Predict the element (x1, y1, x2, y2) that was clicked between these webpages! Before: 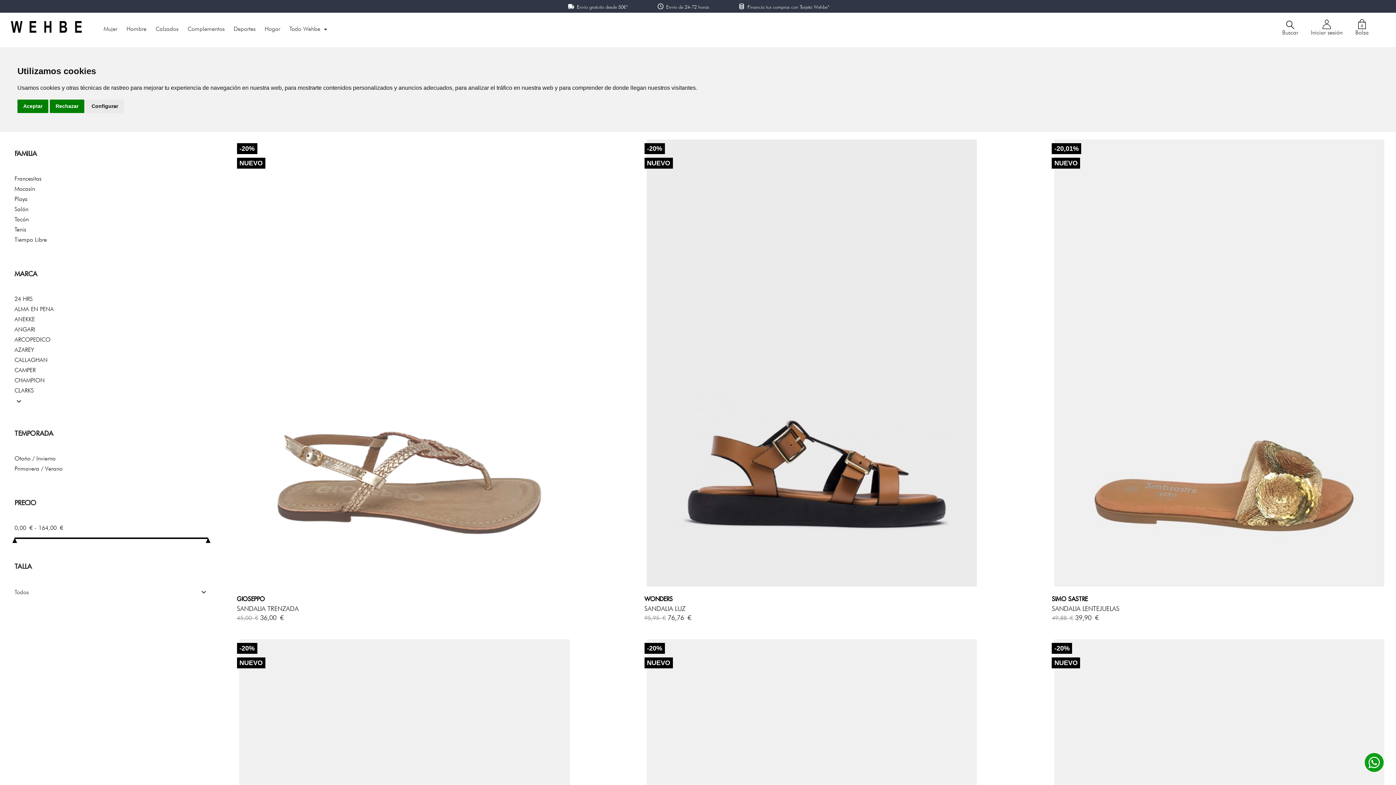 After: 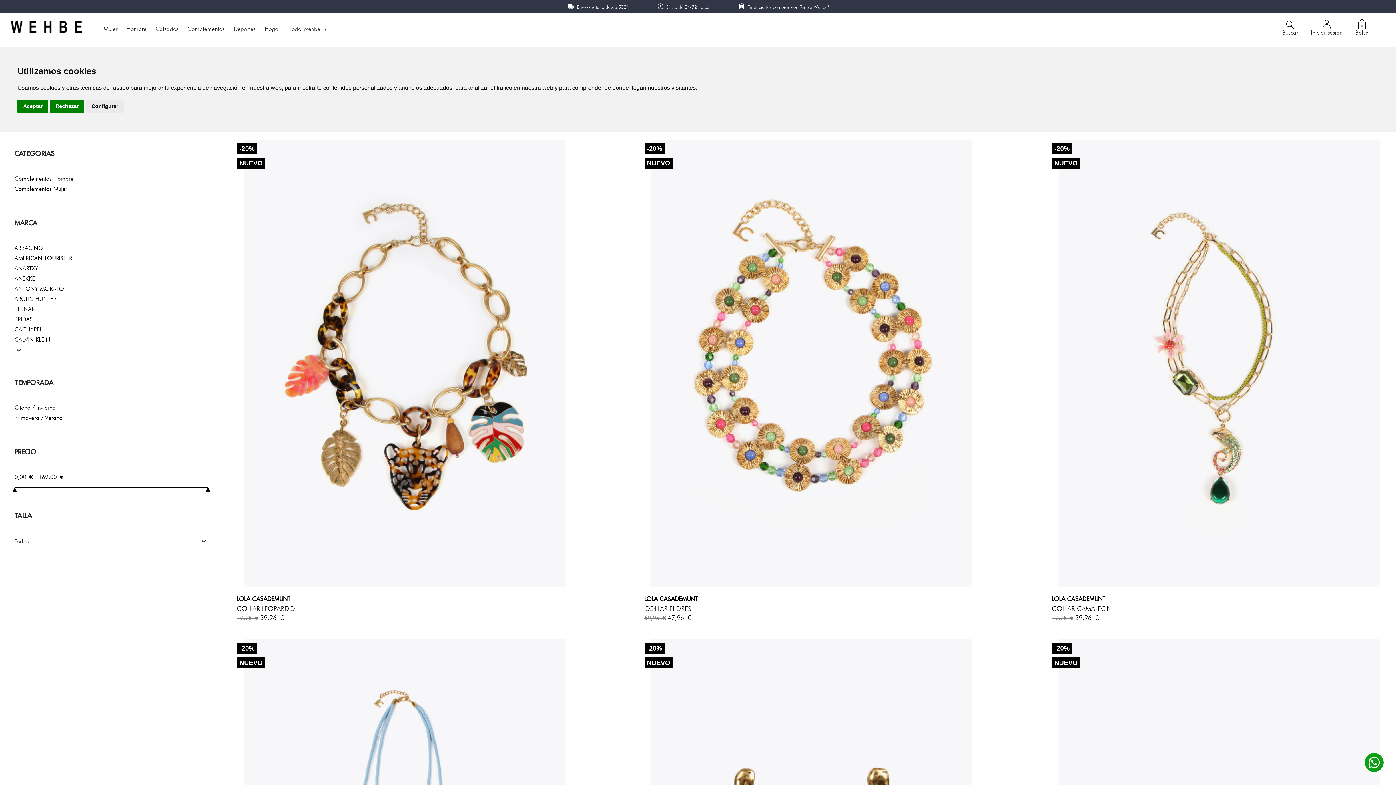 Action: bbox: (184, 24, 228, 32) label: Complementos